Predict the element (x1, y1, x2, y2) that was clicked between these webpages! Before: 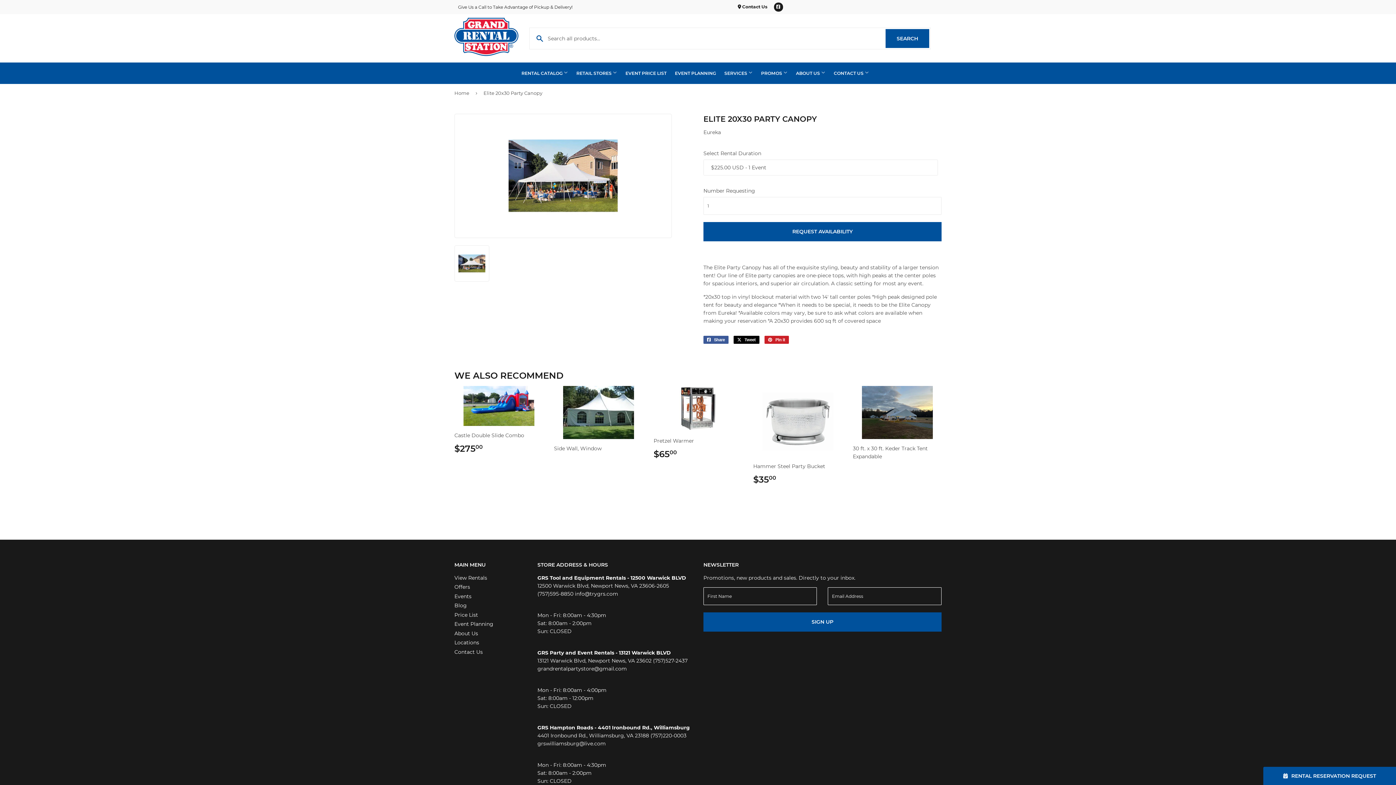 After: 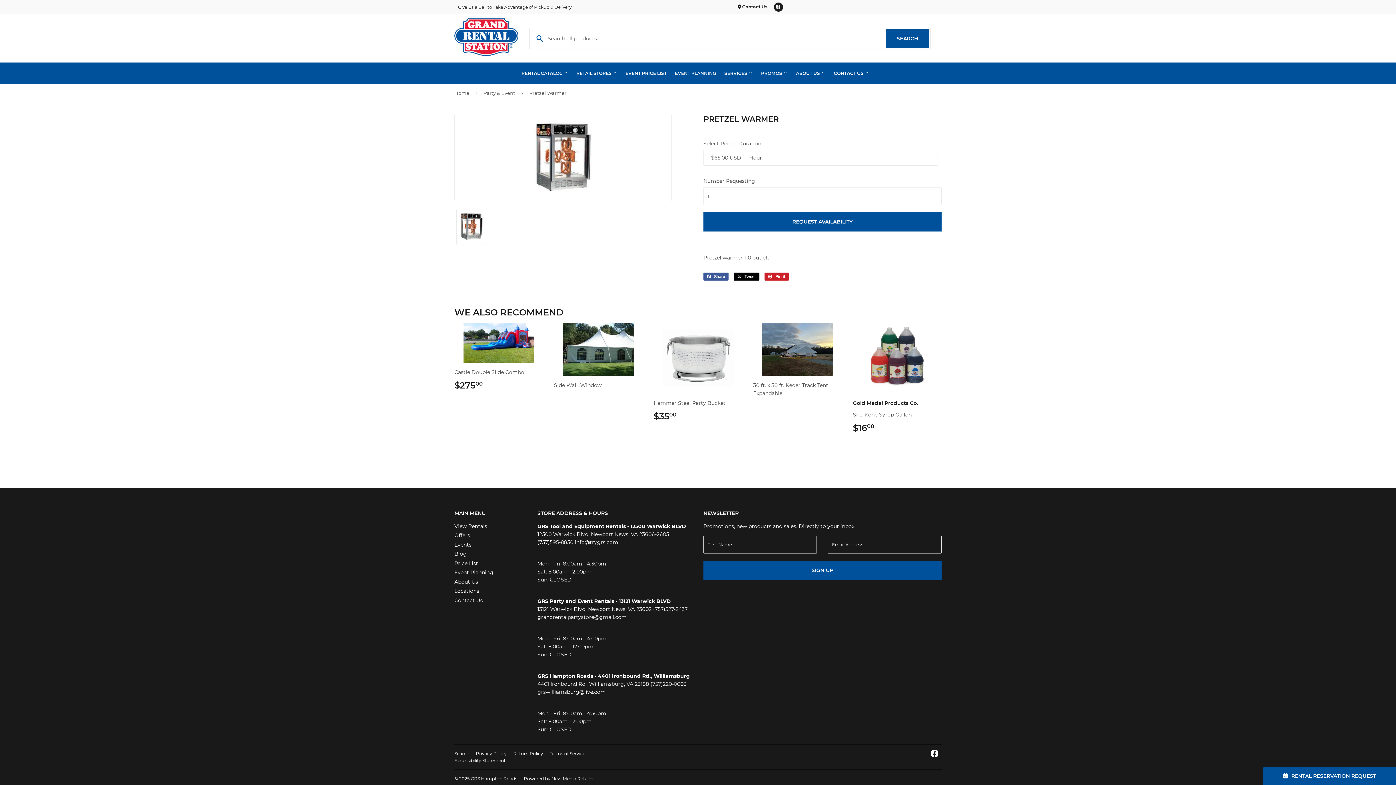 Action: label: Pretzel Warmer

$6500
$65.00 bbox: (653, 386, 742, 459)